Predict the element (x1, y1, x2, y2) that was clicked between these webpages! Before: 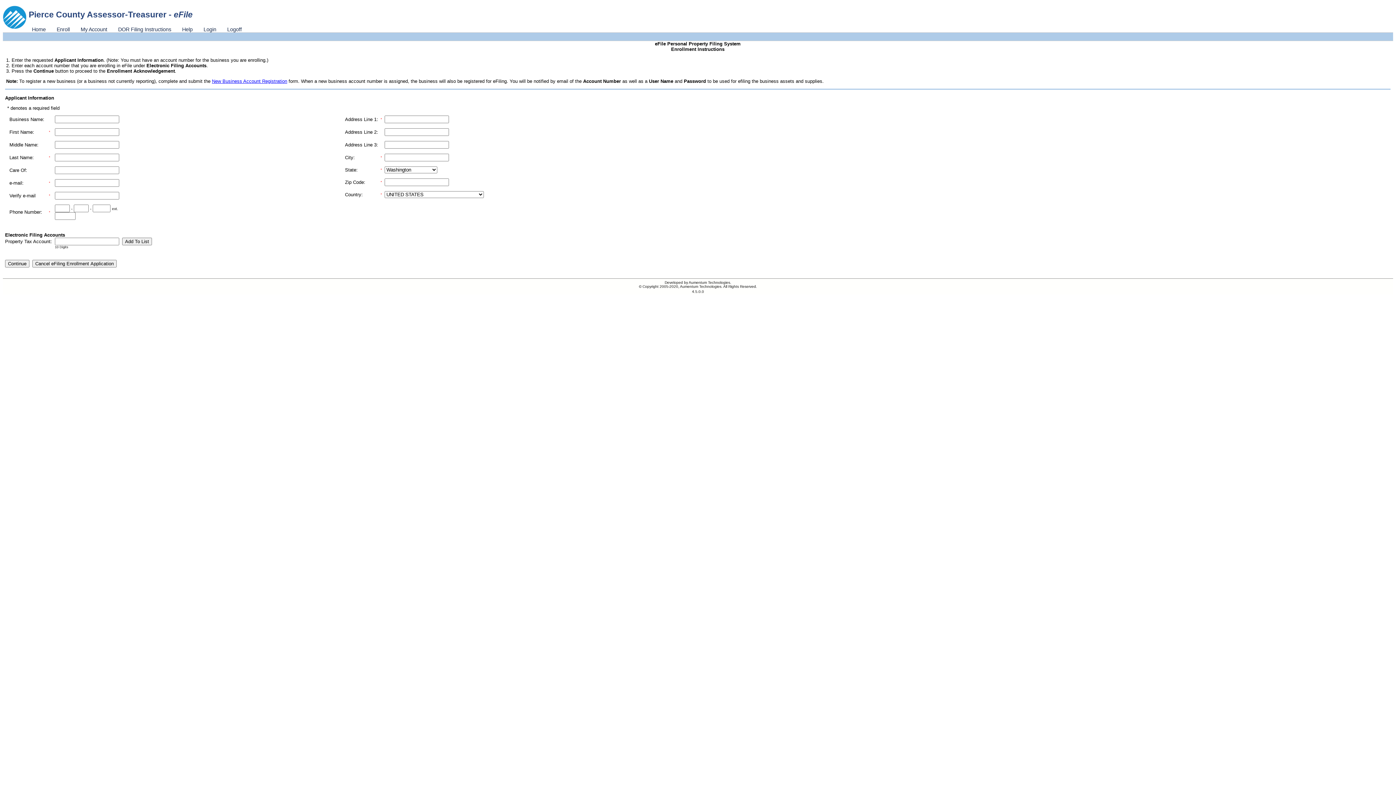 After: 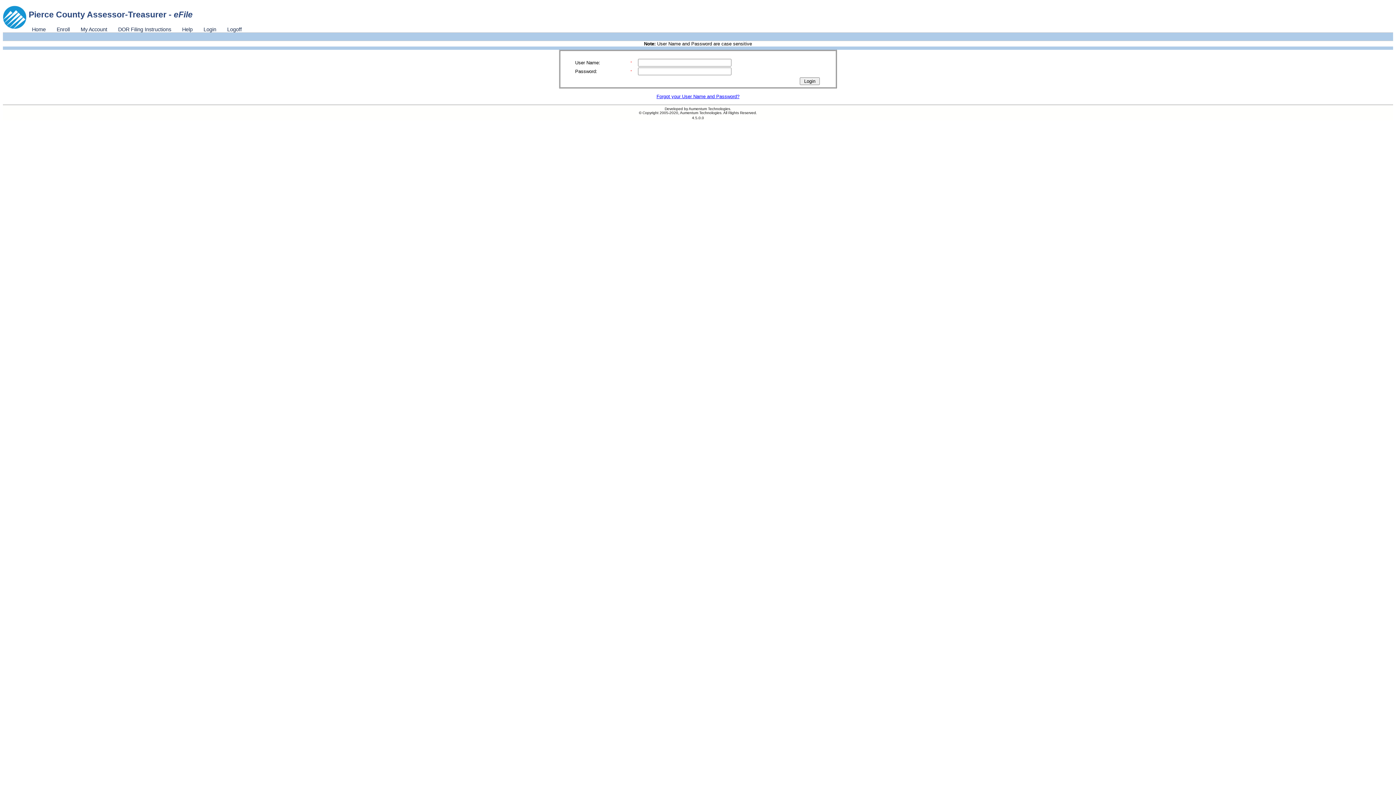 Action: label: My Account bbox: (75, 26, 112, 32)